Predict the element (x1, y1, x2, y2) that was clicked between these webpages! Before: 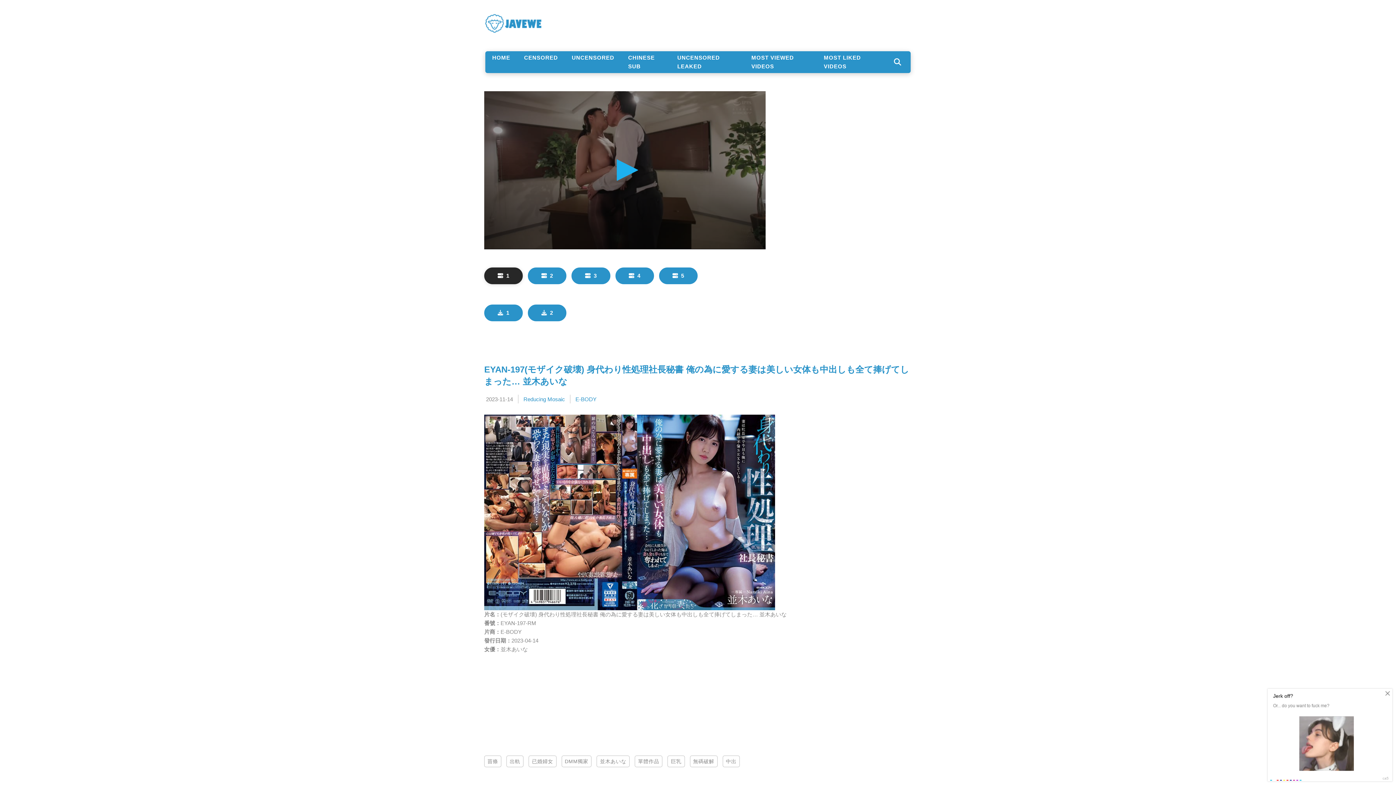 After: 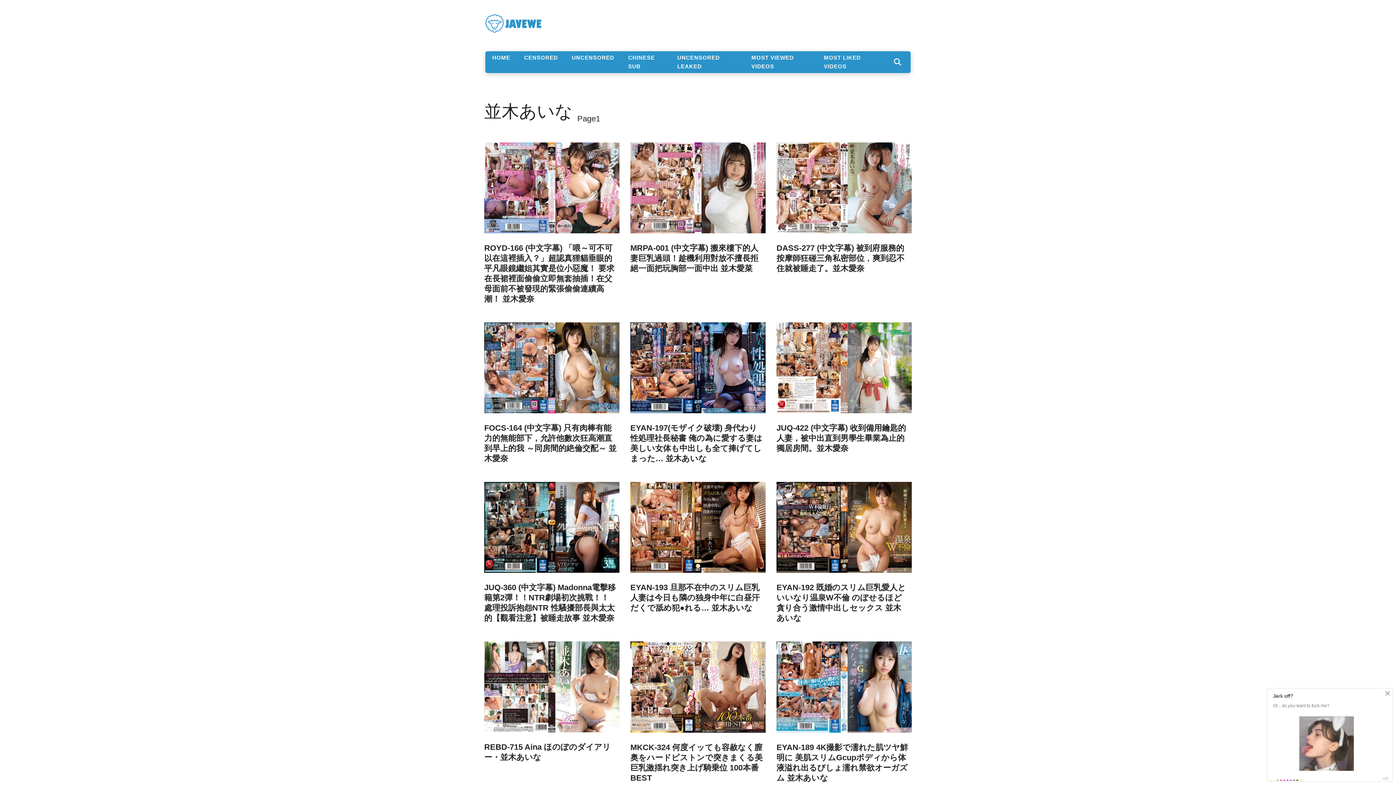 Action: label: 並木あいな bbox: (596, 756, 629, 767)